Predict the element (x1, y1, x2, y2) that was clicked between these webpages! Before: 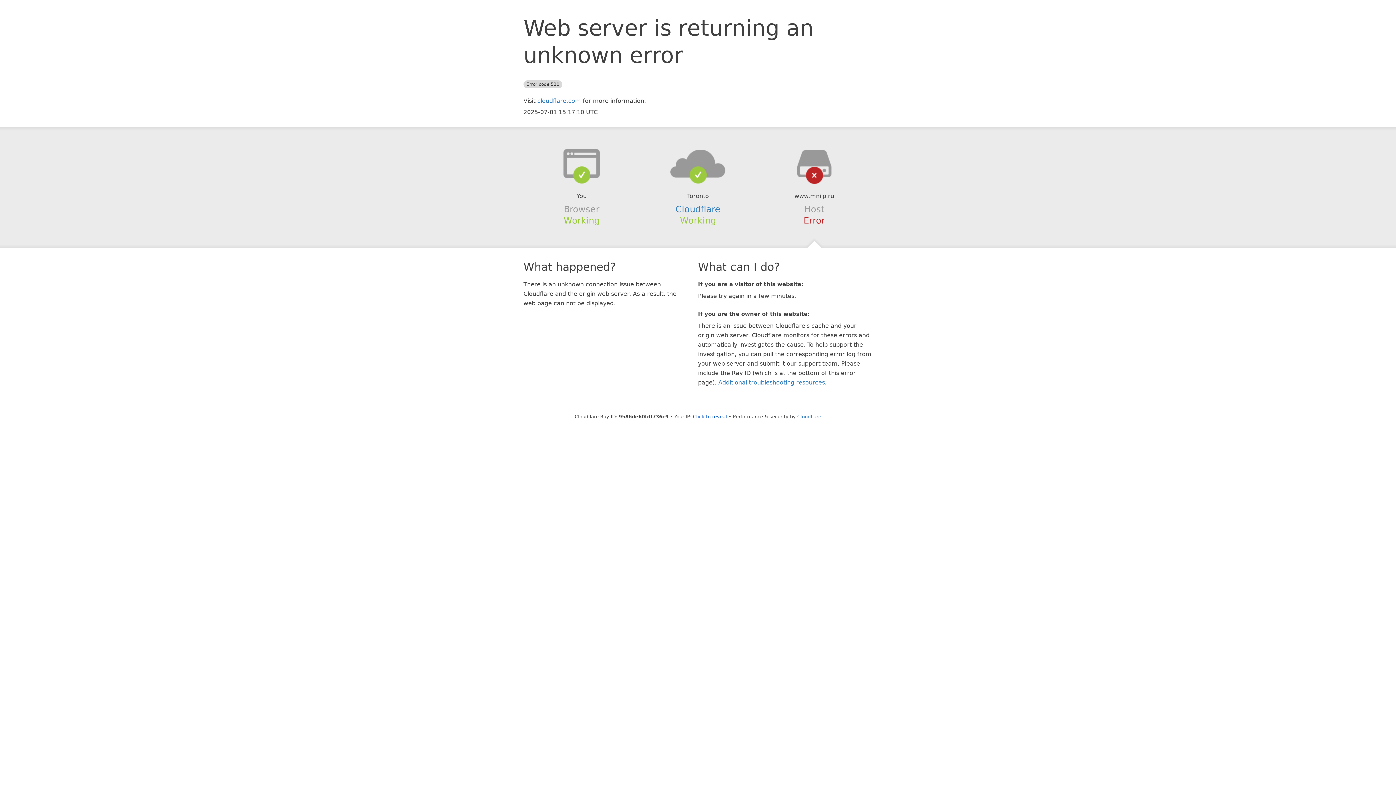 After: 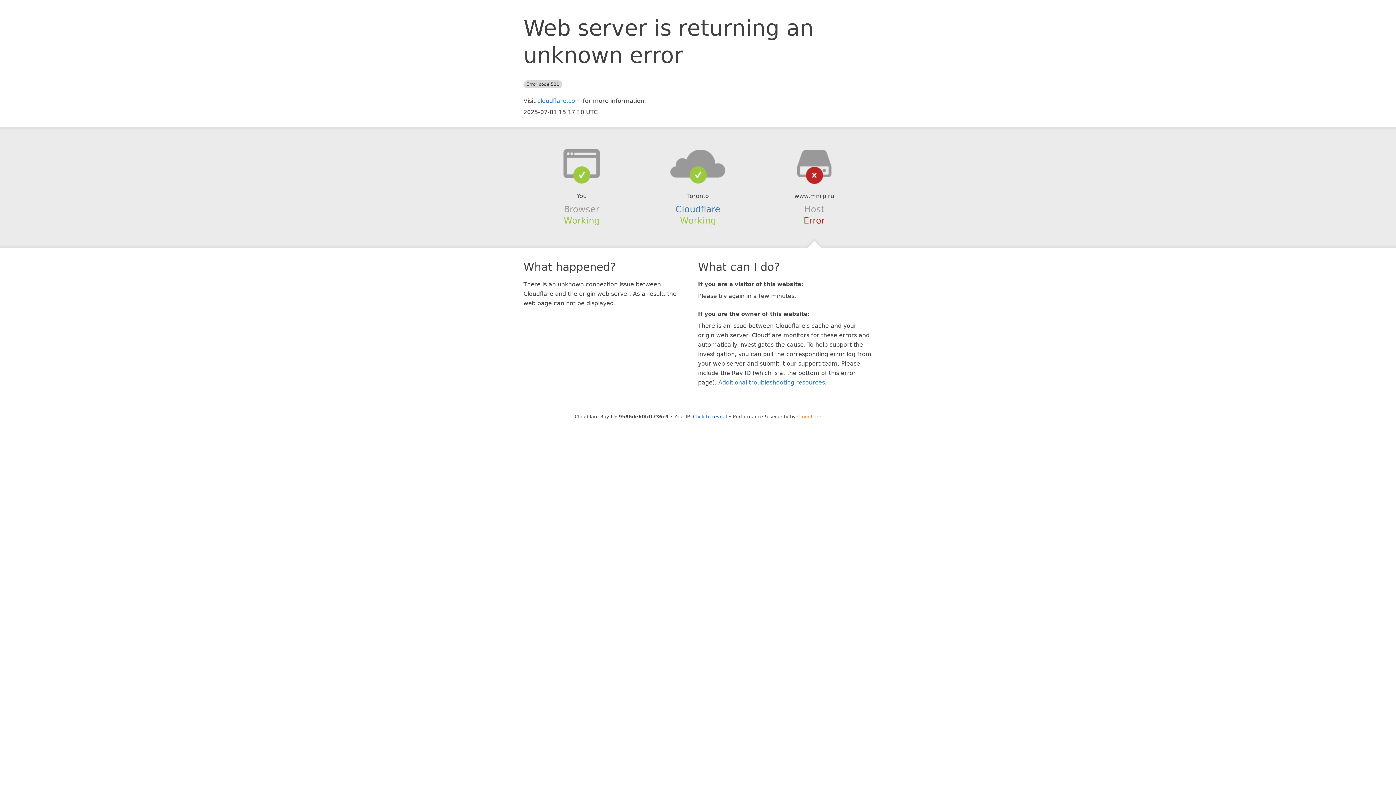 Action: bbox: (797, 414, 821, 419) label: Cloudflare